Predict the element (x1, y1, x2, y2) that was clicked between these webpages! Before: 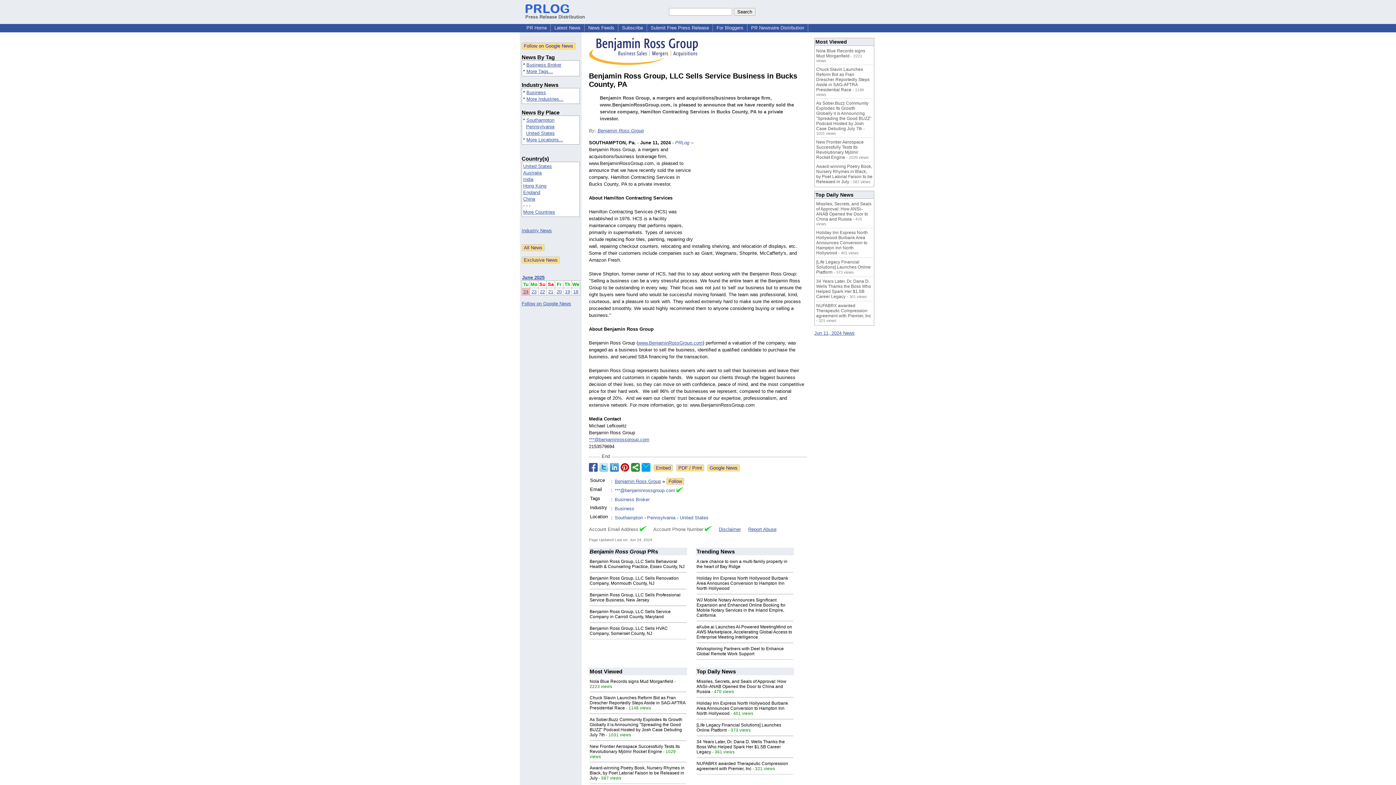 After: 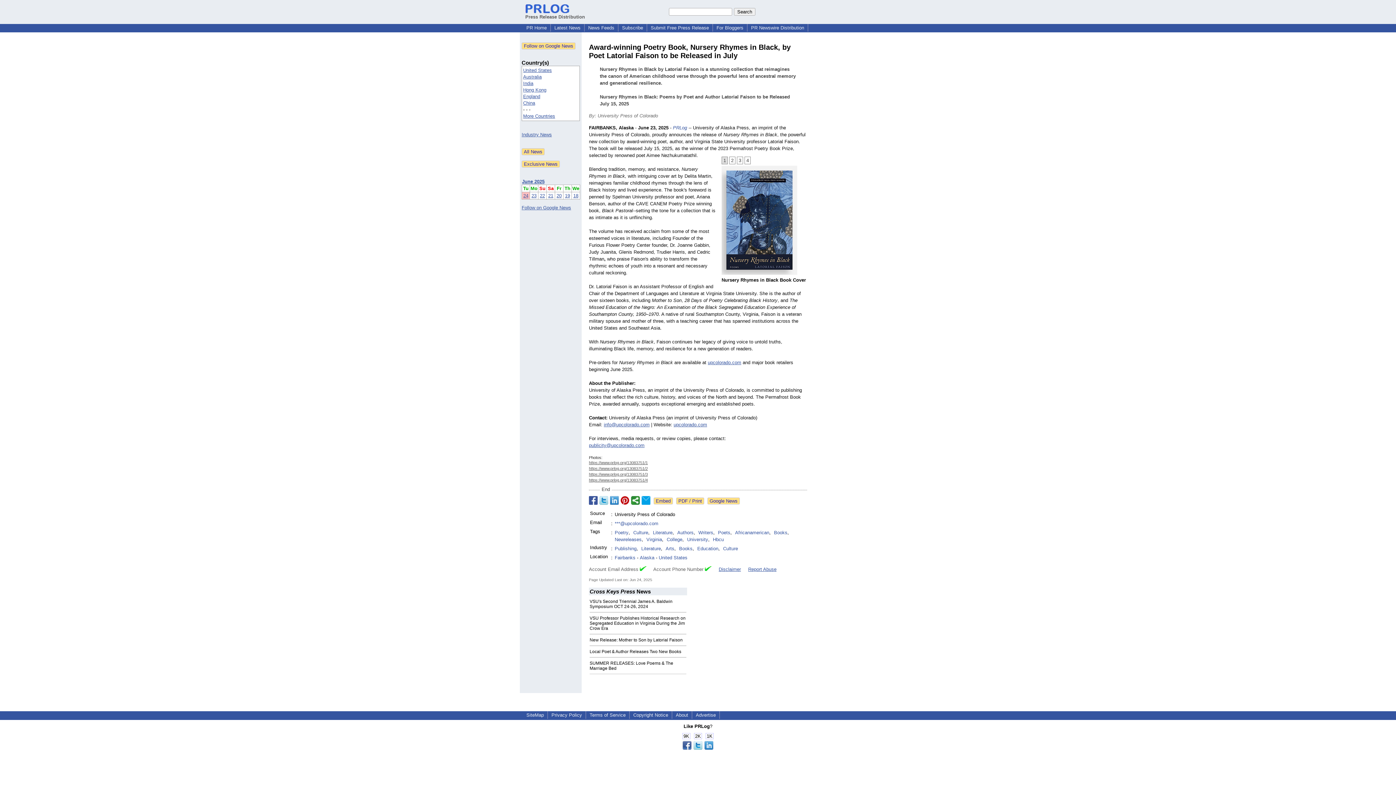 Action: label: Award-winning Poetry Book, Nursery Rhymes in Black, by Poet Latorial Faison to be Released in July bbox: (589, 765, 684, 781)